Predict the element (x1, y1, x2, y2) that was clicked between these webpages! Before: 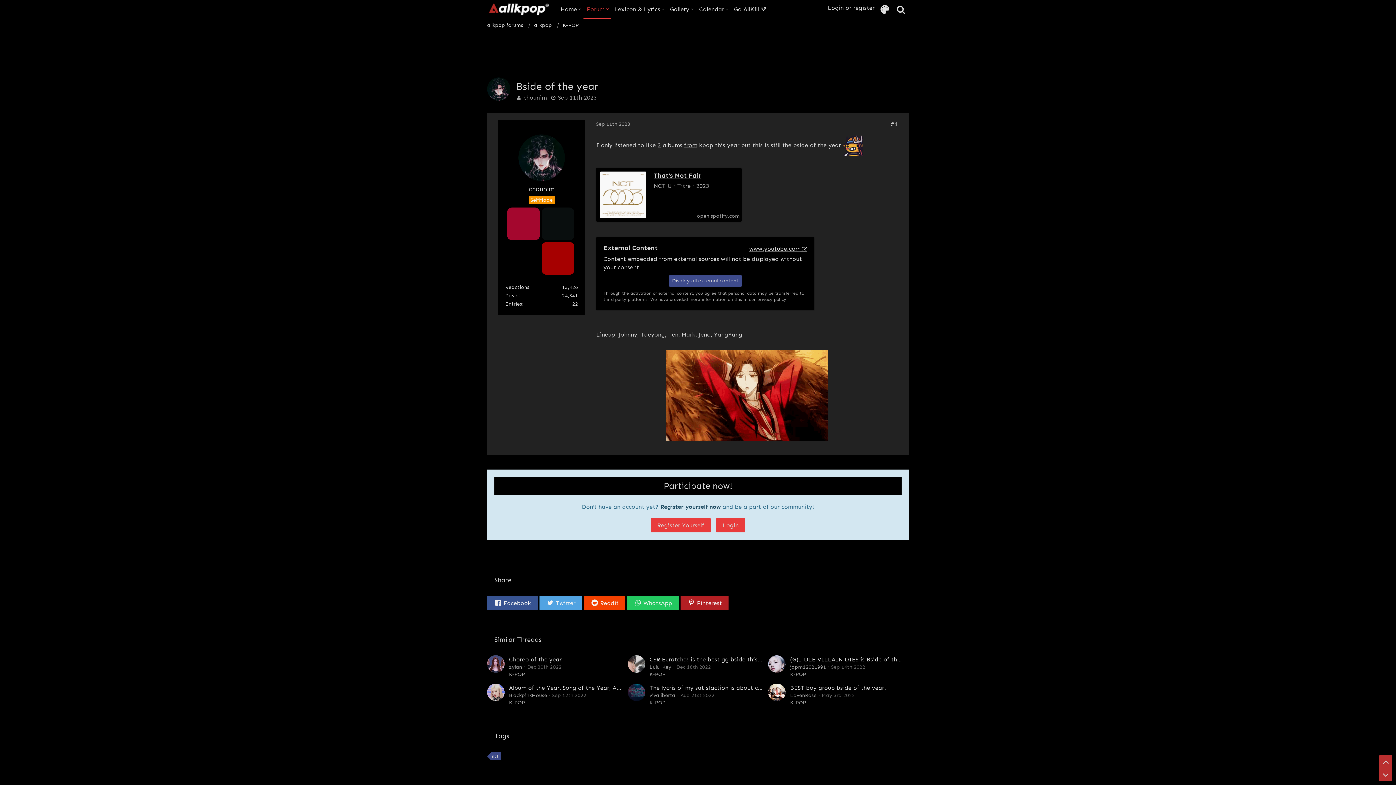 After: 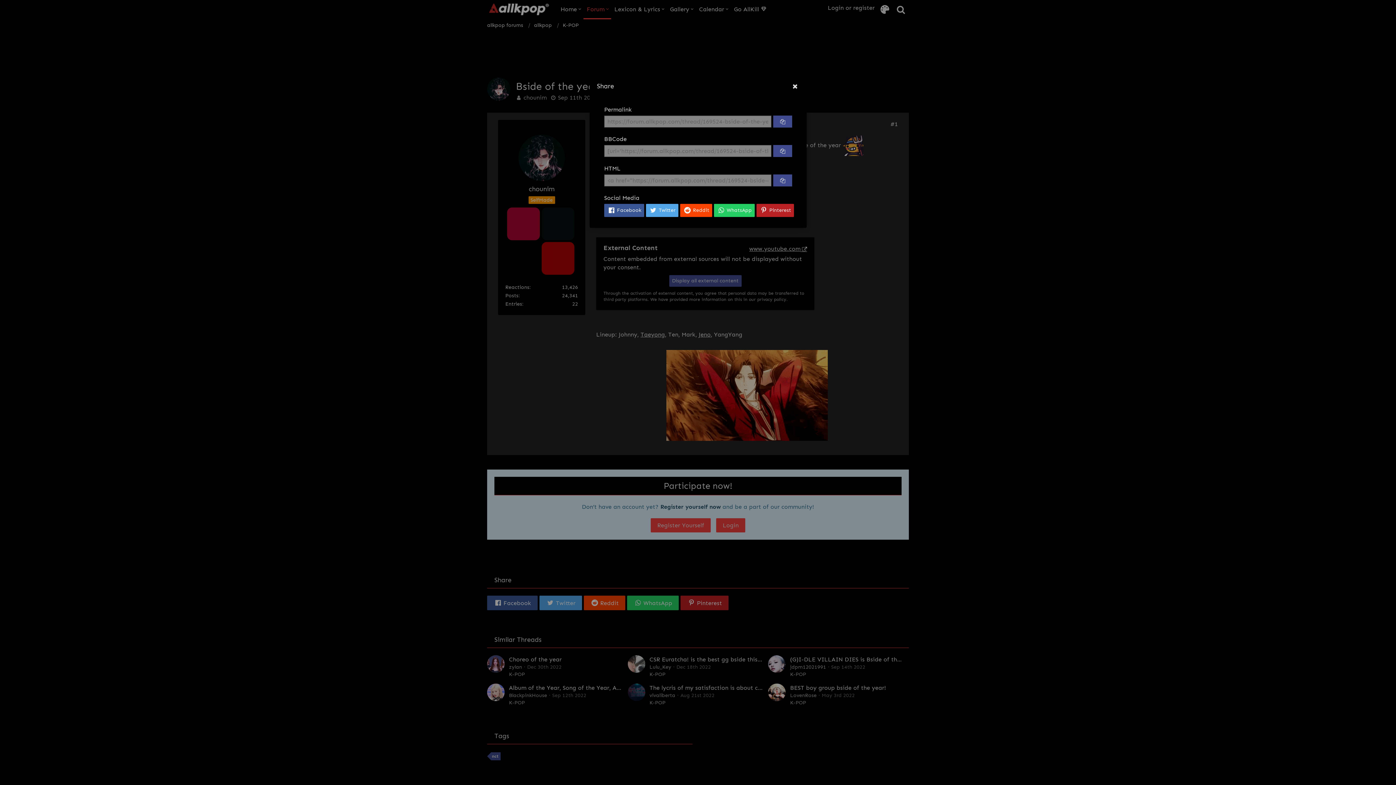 Action: label: Share bbox: (890, 120, 898, 127)